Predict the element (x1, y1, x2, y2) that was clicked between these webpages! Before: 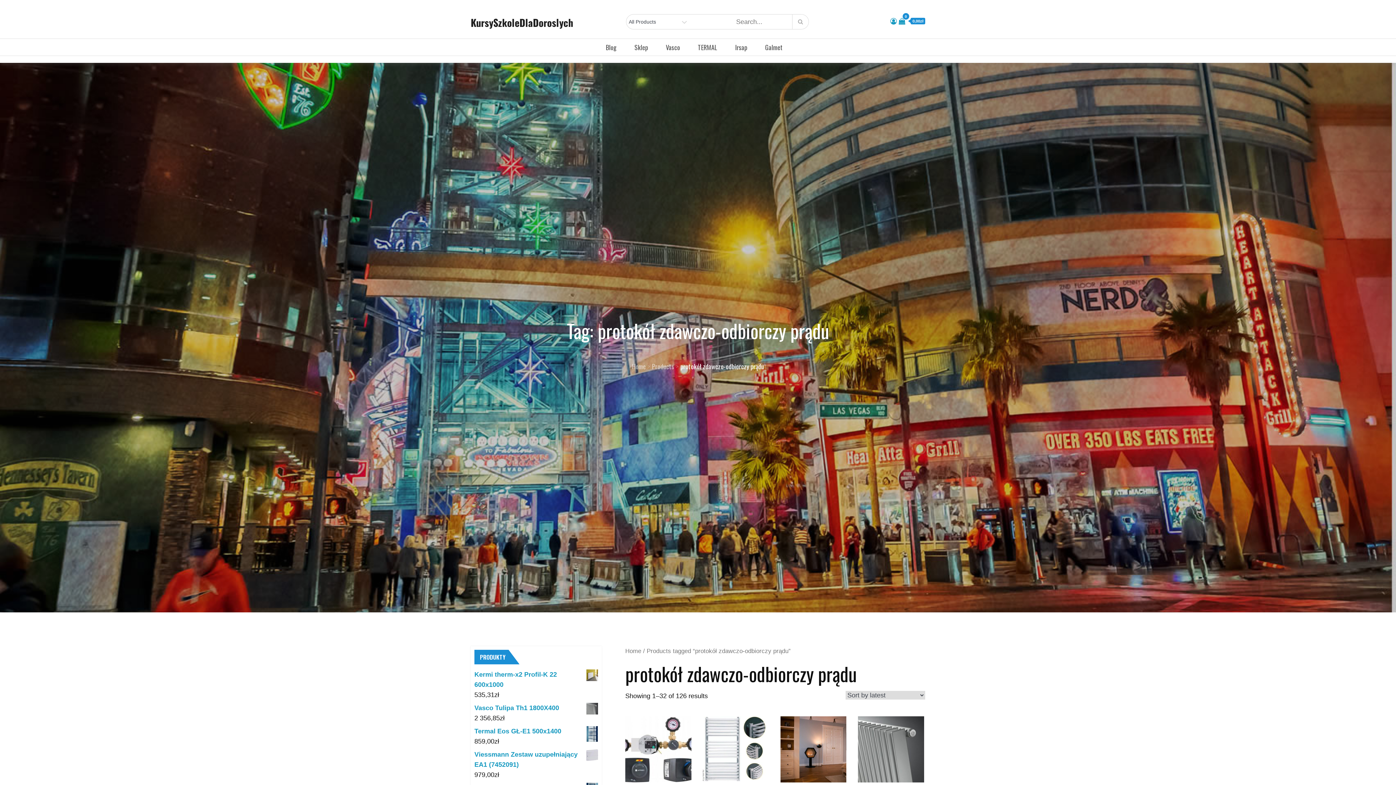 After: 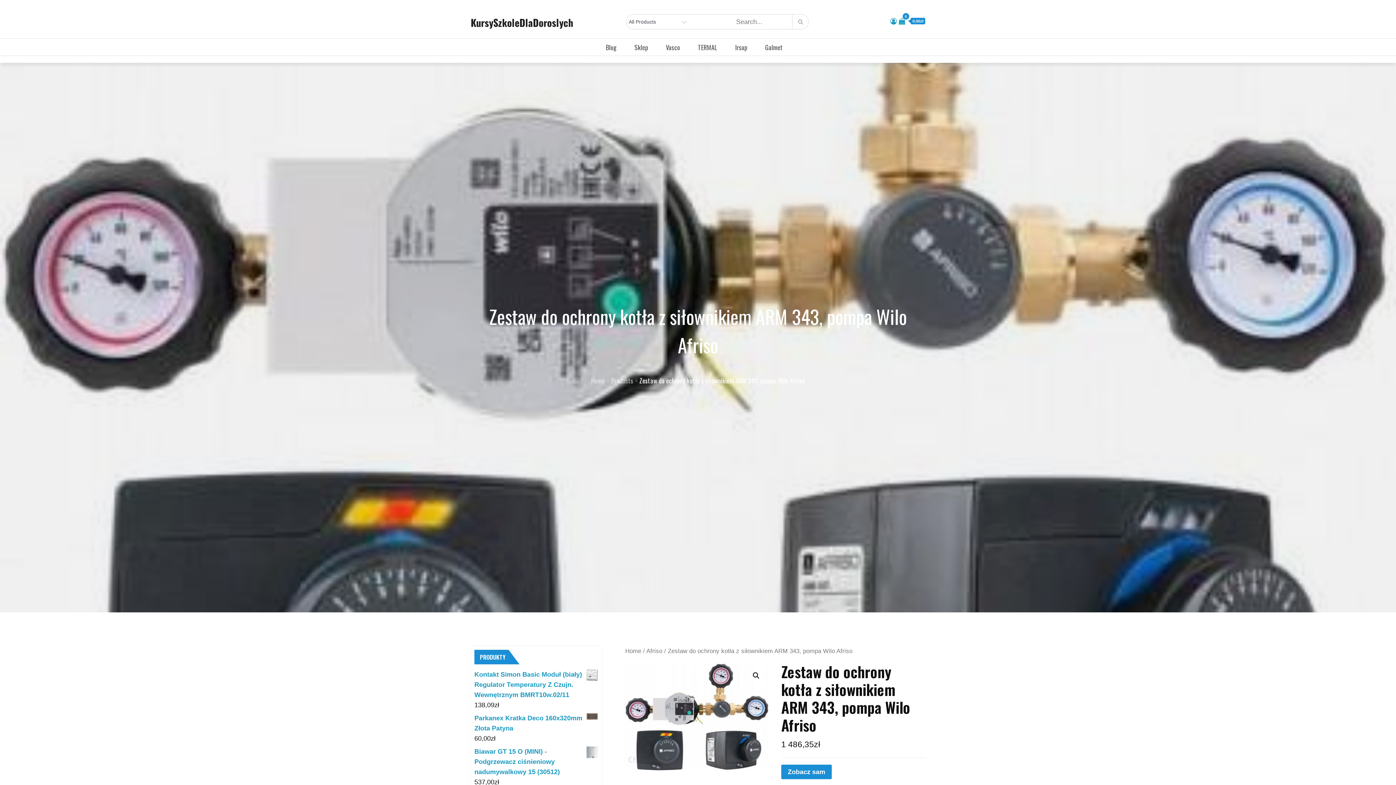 Action: label: Zestaw do ochrony kotła z siłownikiem ARM 343, pompa Wilo Afriso
1 486,35zł bbox: (625, 707, 691, 840)